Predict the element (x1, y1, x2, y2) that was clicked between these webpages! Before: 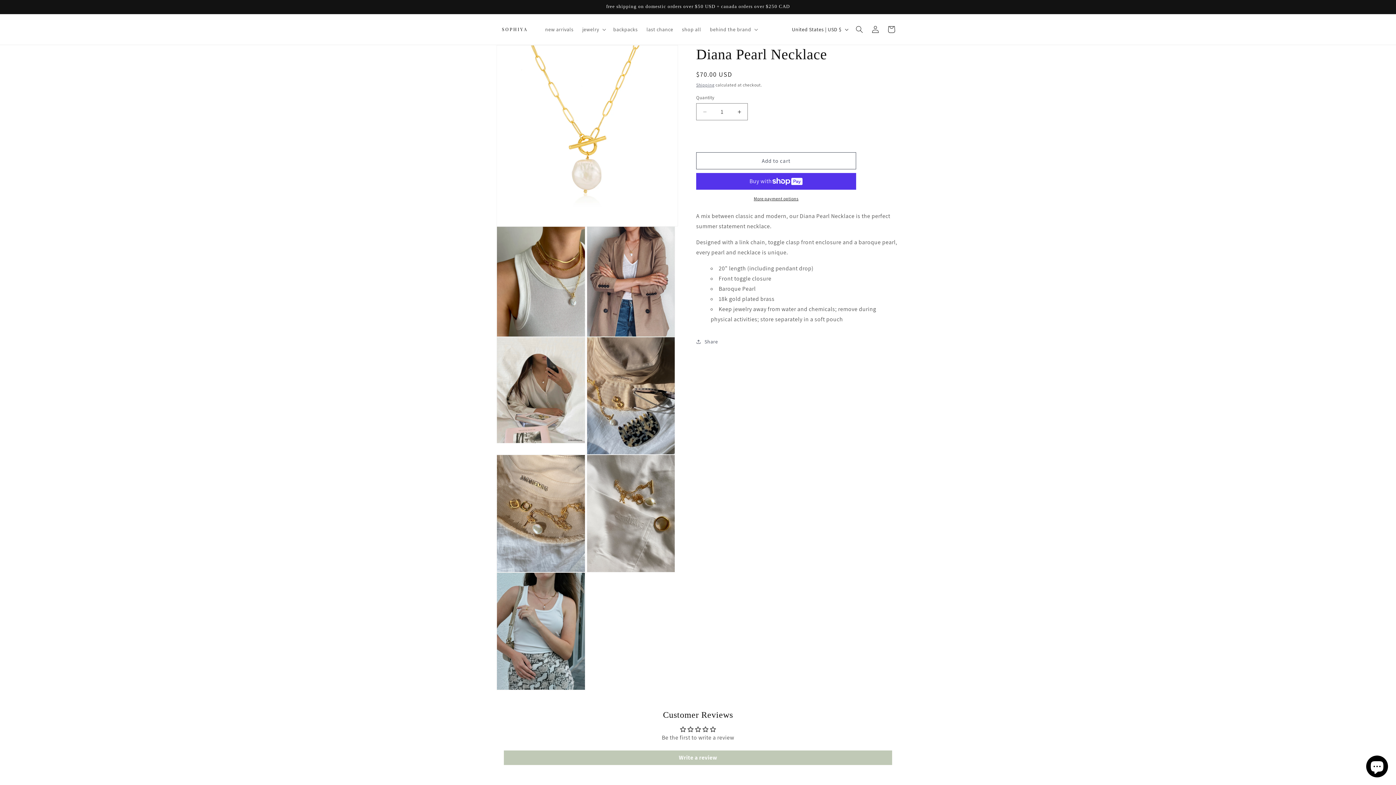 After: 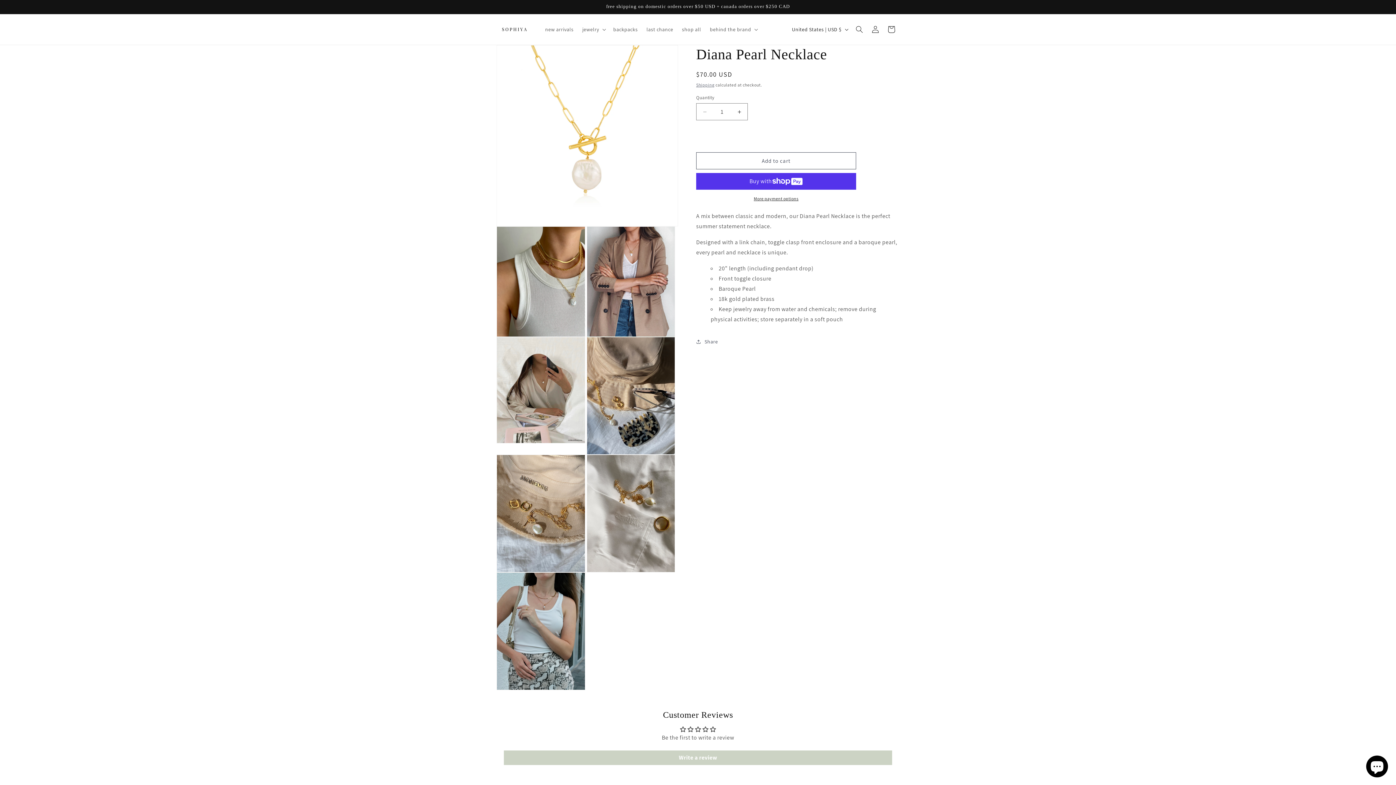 Action: label: Write a review bbox: (504, 750, 892, 765)